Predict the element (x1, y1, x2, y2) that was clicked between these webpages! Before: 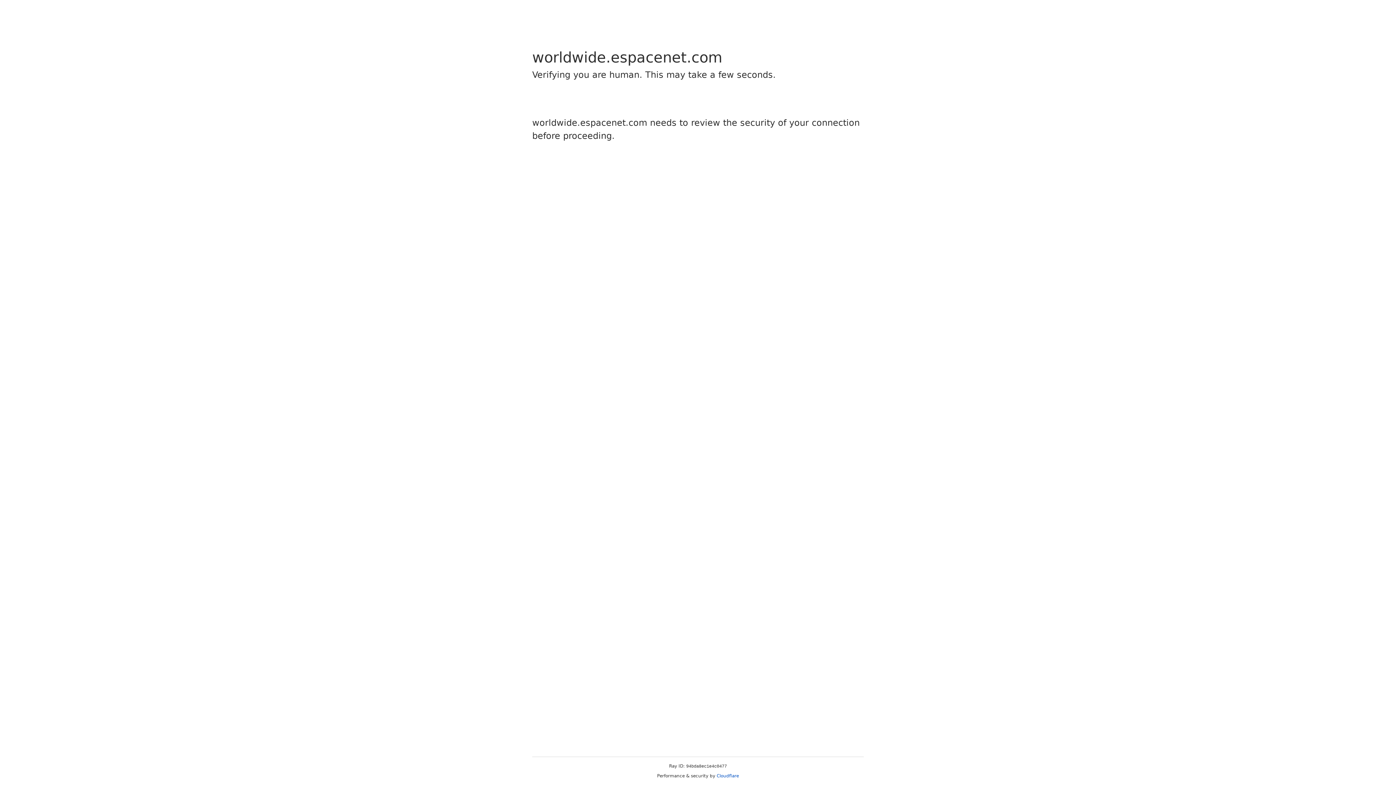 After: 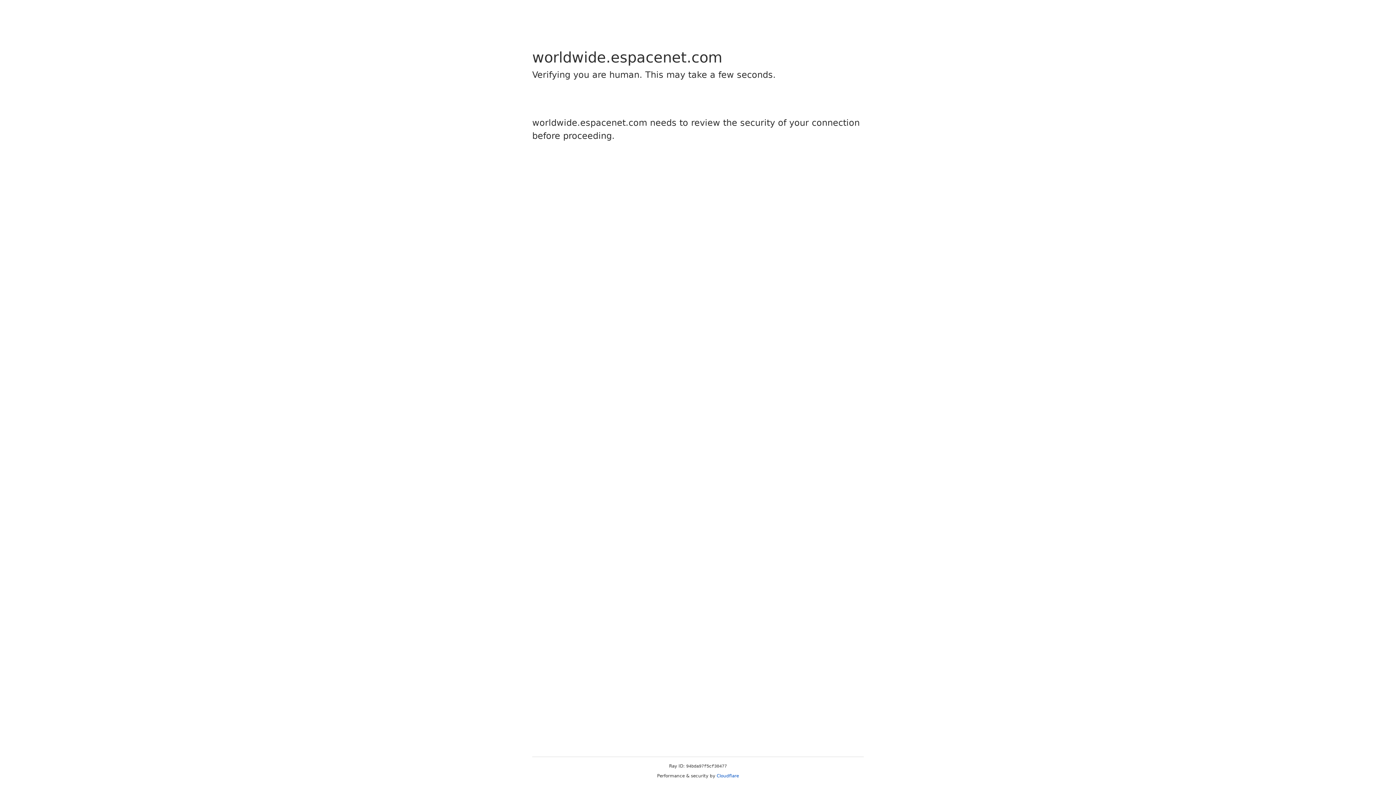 Action: bbox: (716, 773, 739, 778) label: Cloudflare